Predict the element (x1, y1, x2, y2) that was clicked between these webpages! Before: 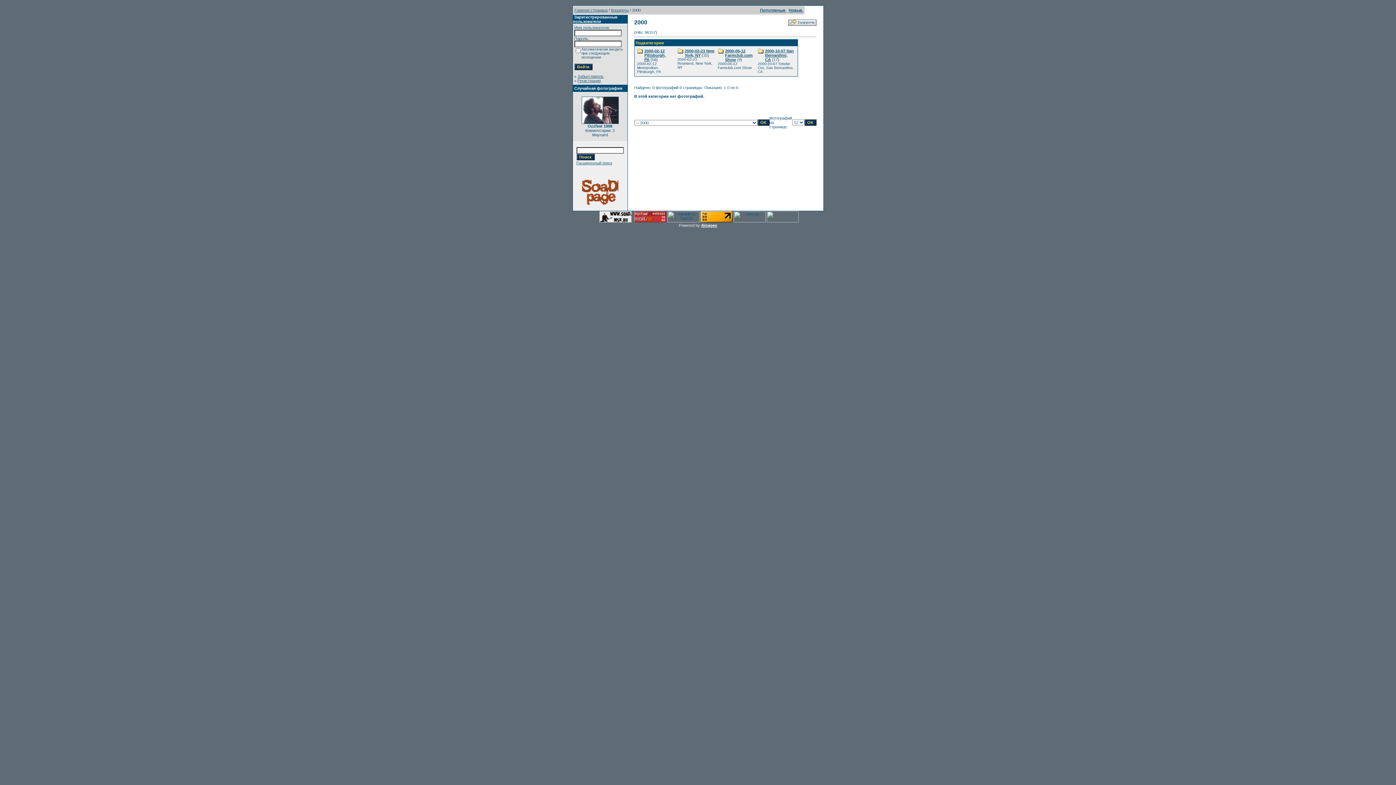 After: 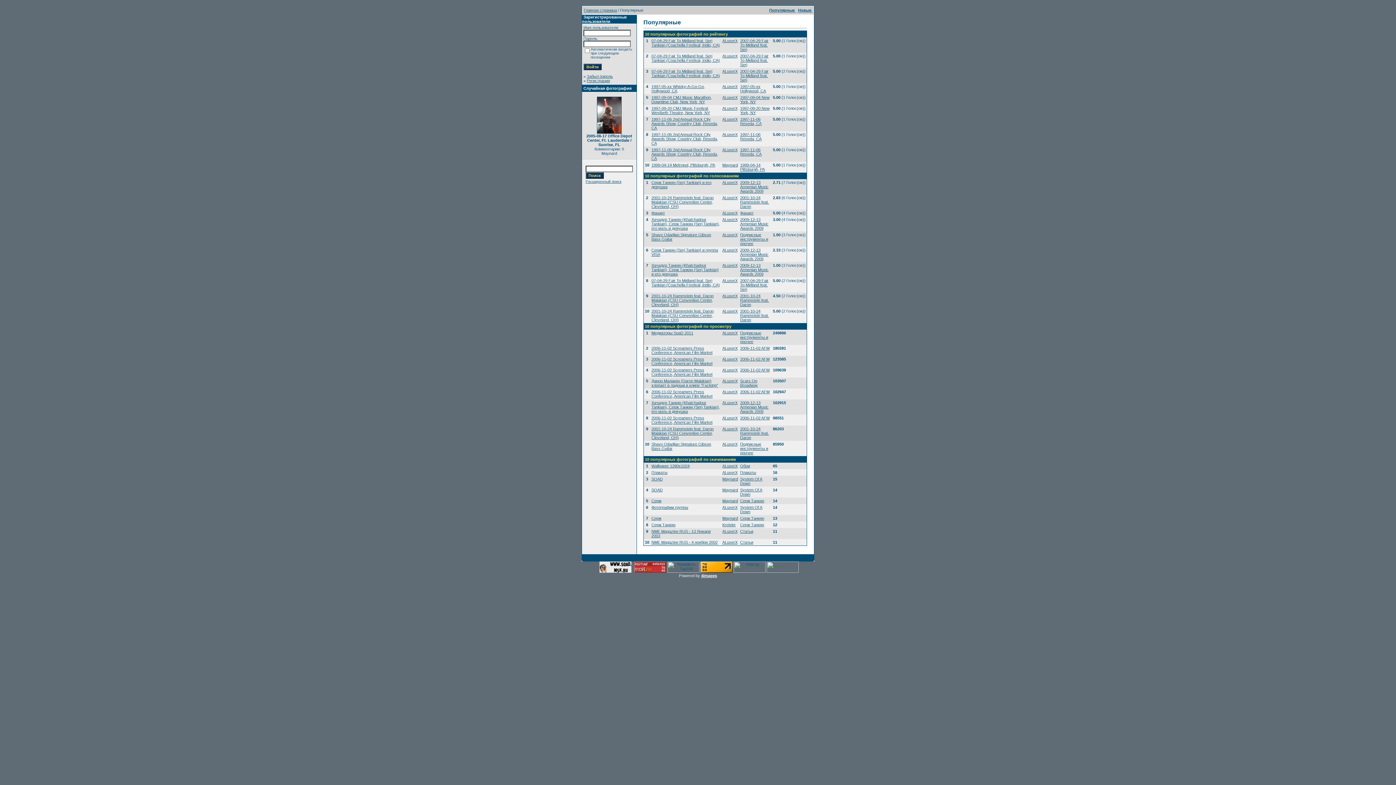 Action: label: Популярные  bbox: (760, 8, 786, 12)